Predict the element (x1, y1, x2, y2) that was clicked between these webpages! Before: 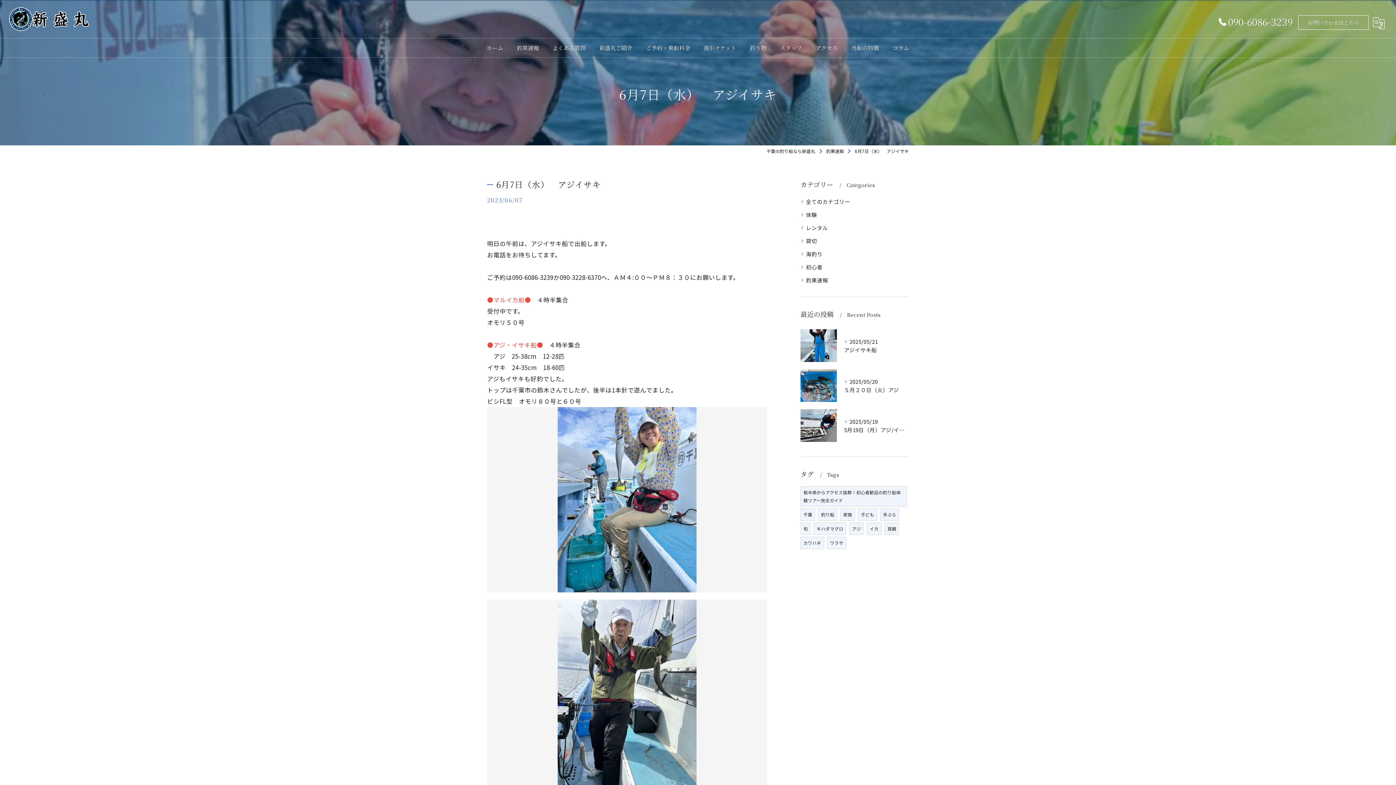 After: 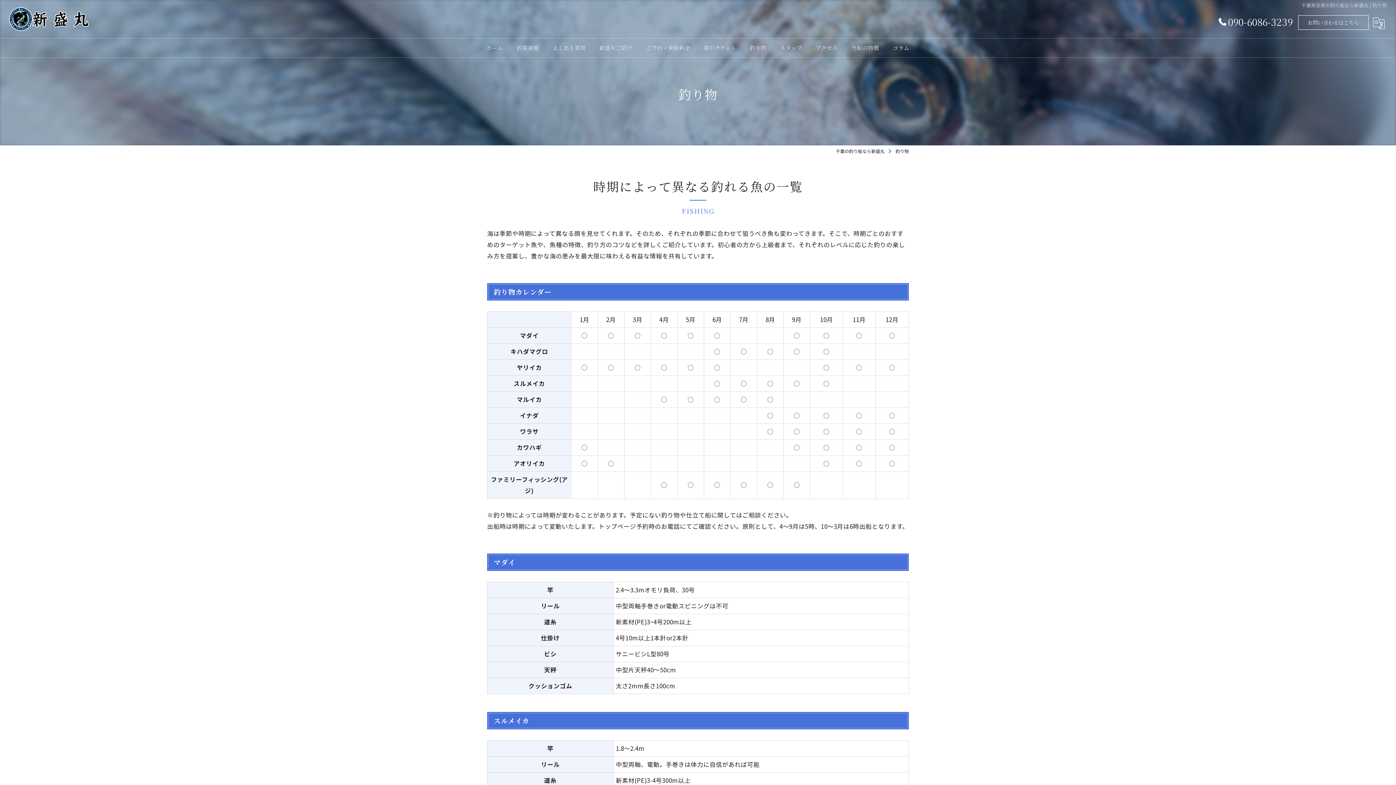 Action: label: 釣り物 bbox: (743, 38, 773, 57)